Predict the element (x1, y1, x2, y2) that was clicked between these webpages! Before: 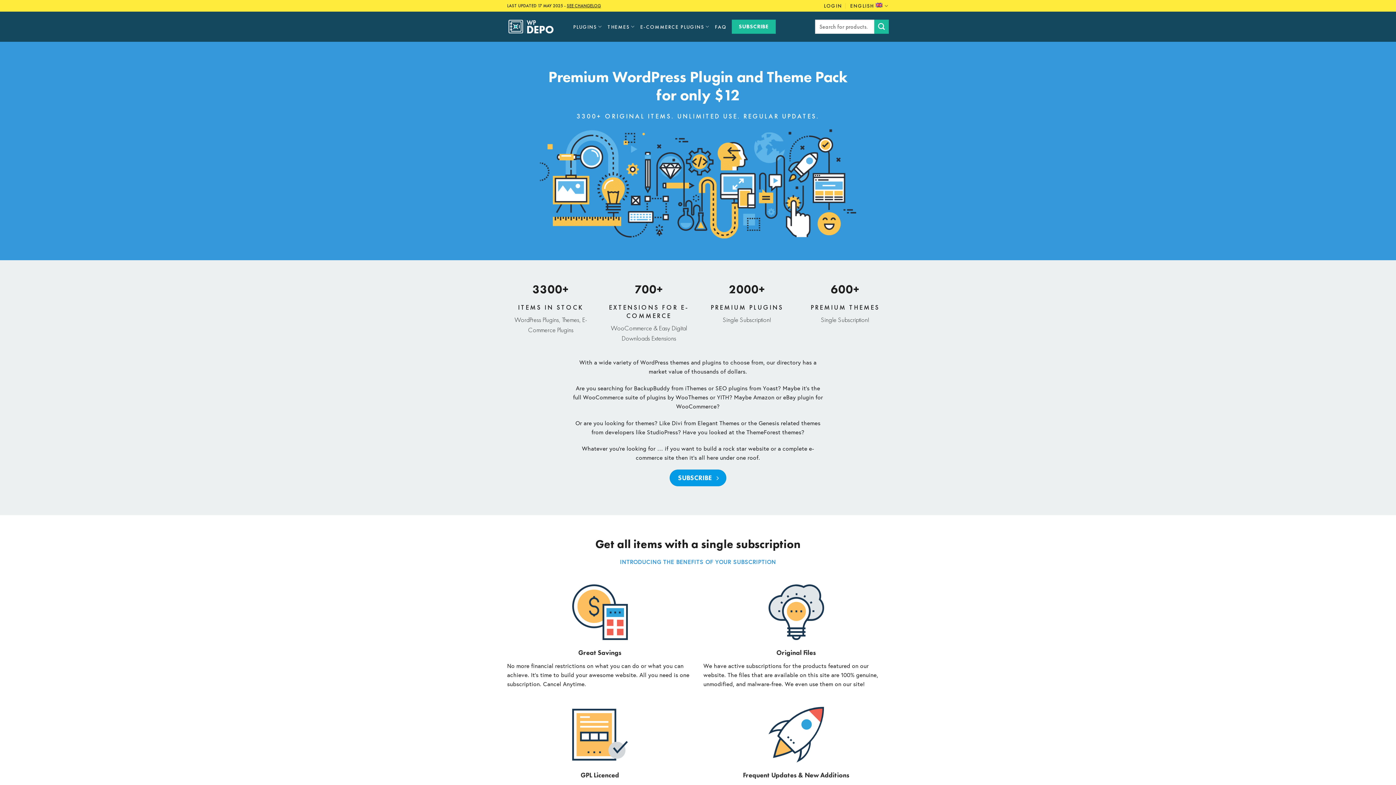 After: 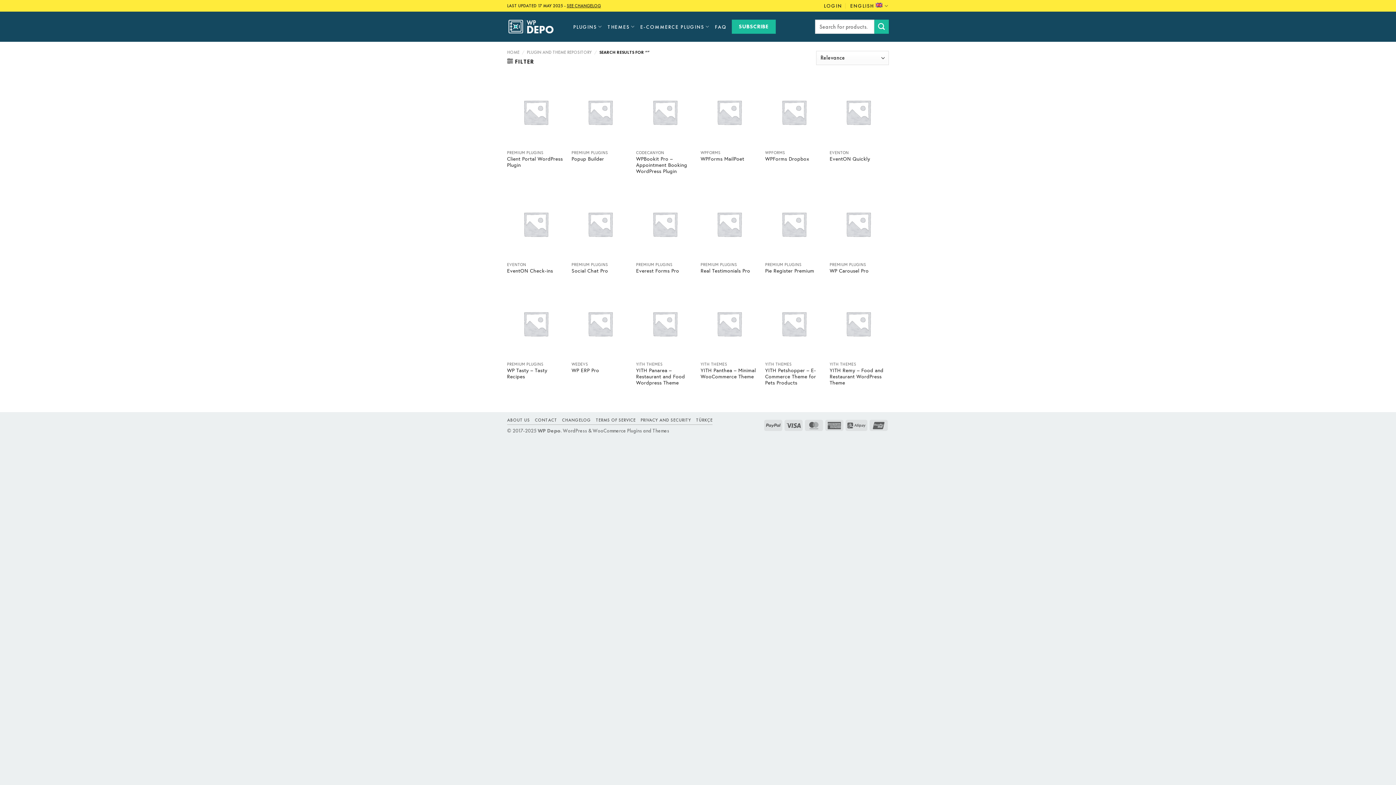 Action: bbox: (874, 19, 889, 33) label: Submit